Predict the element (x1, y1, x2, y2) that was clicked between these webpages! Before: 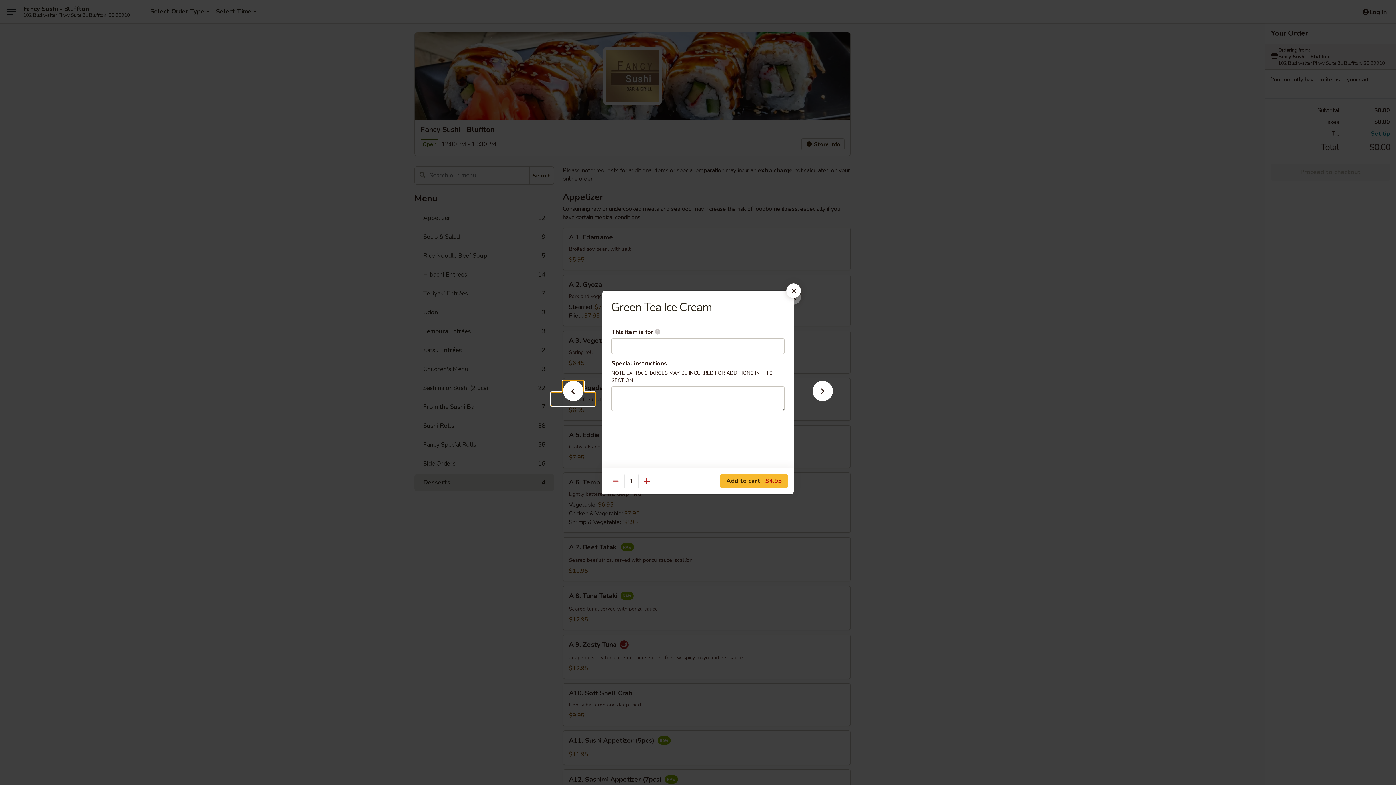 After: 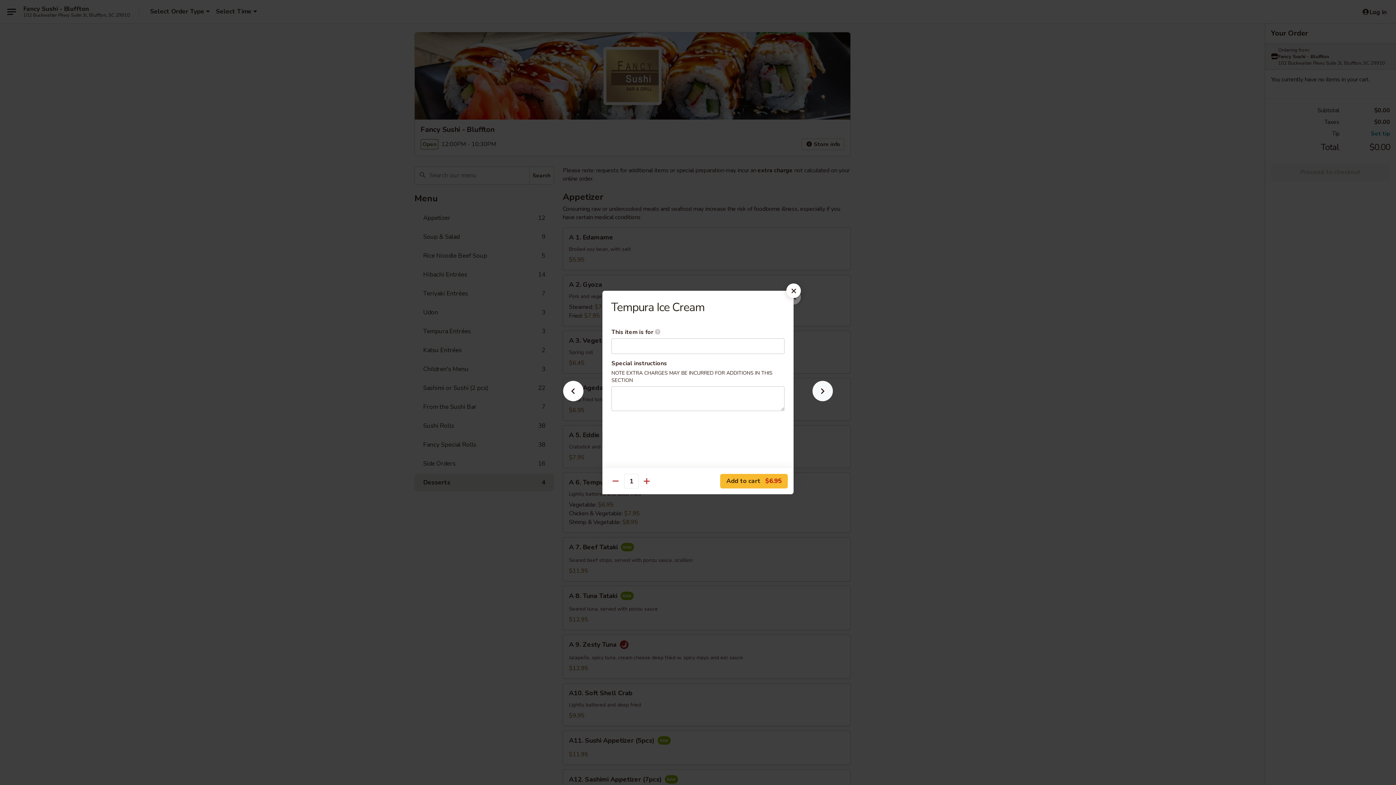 Action: bbox: (801, 392, 844, 405)